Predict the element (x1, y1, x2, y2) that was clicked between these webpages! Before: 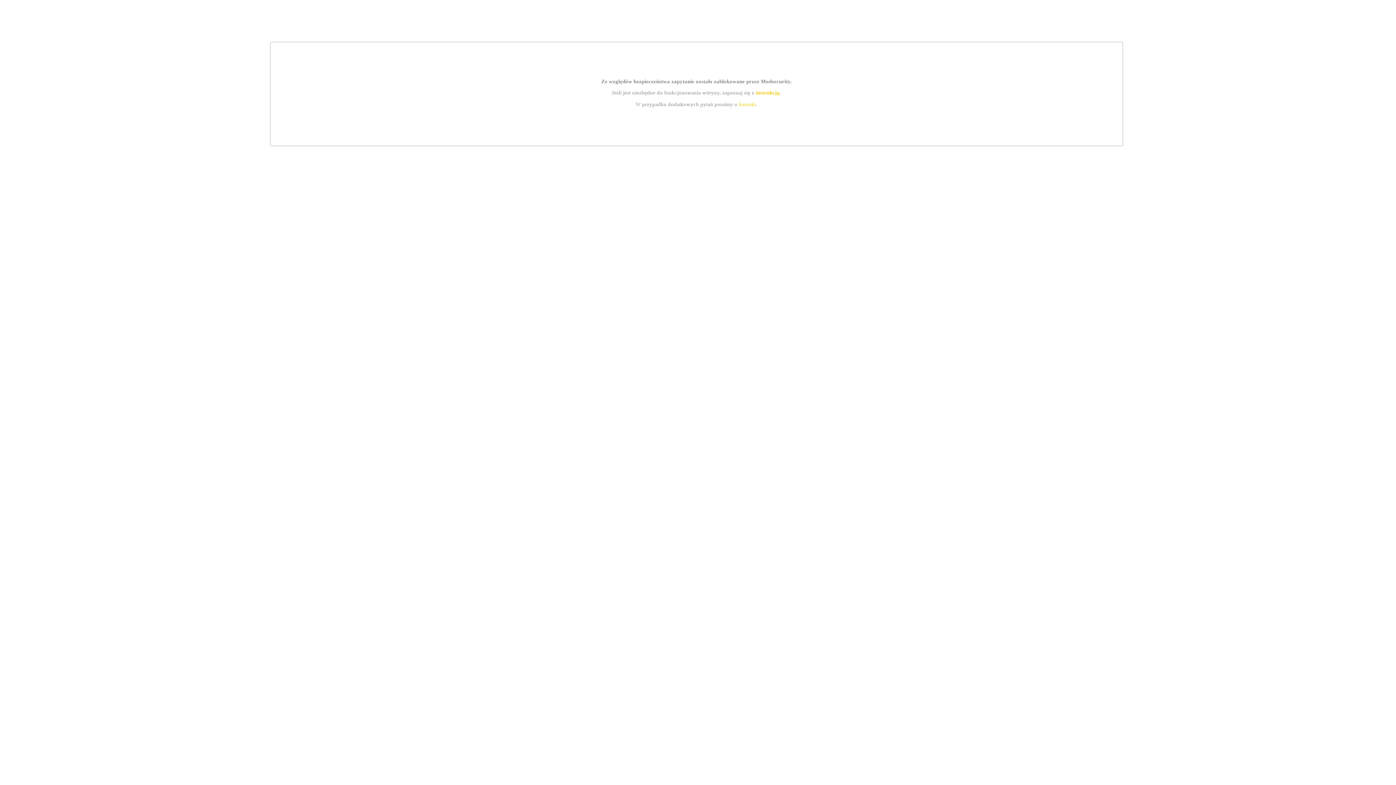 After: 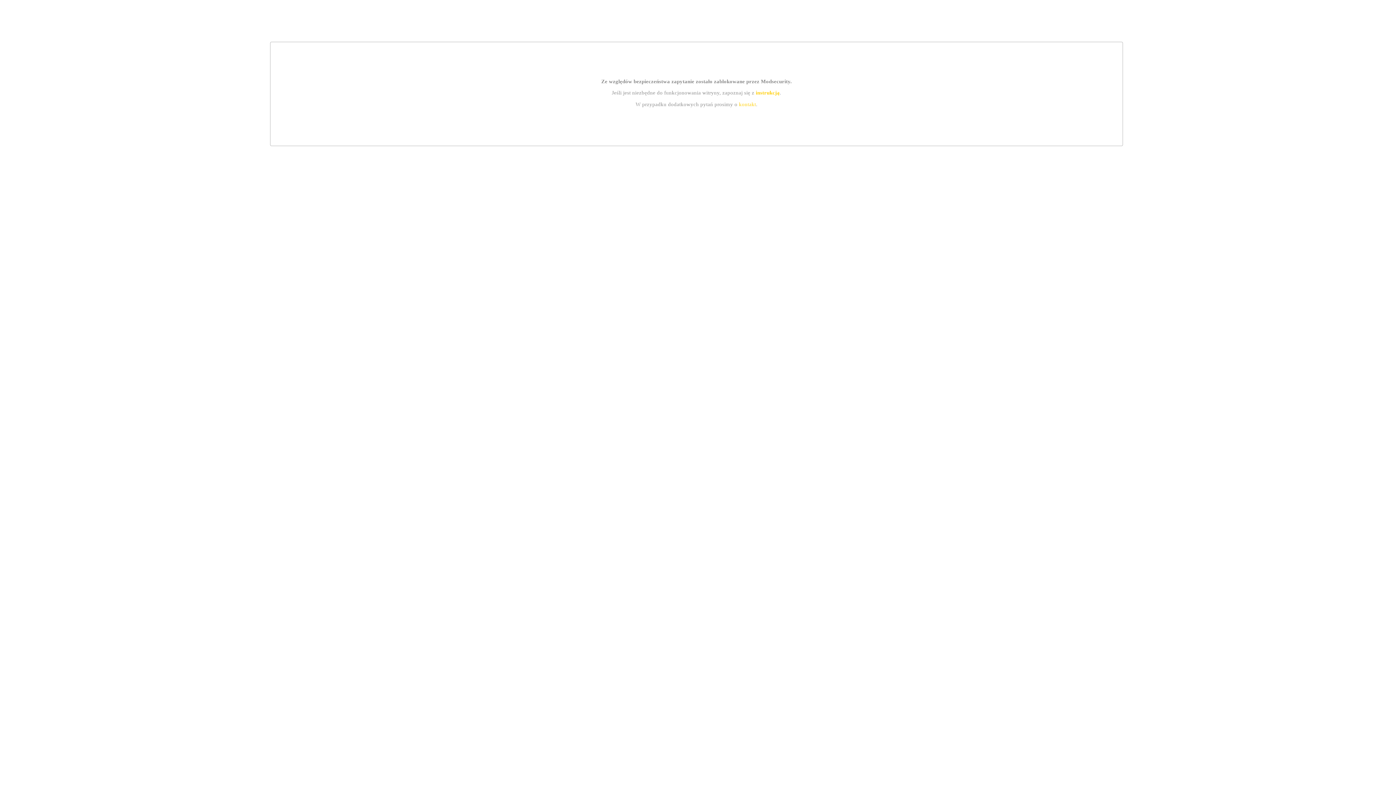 Action: bbox: (755, 89, 779, 95) label: instrukcją